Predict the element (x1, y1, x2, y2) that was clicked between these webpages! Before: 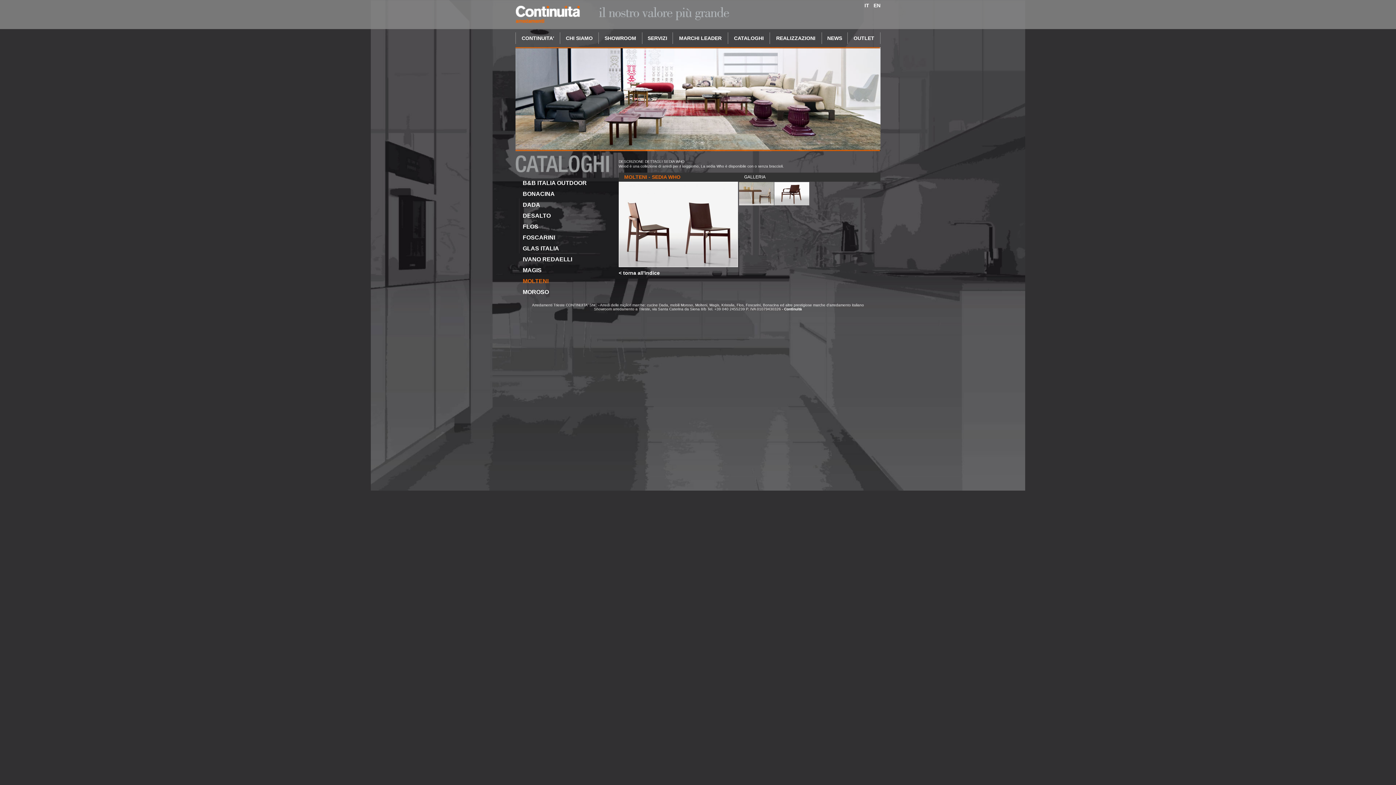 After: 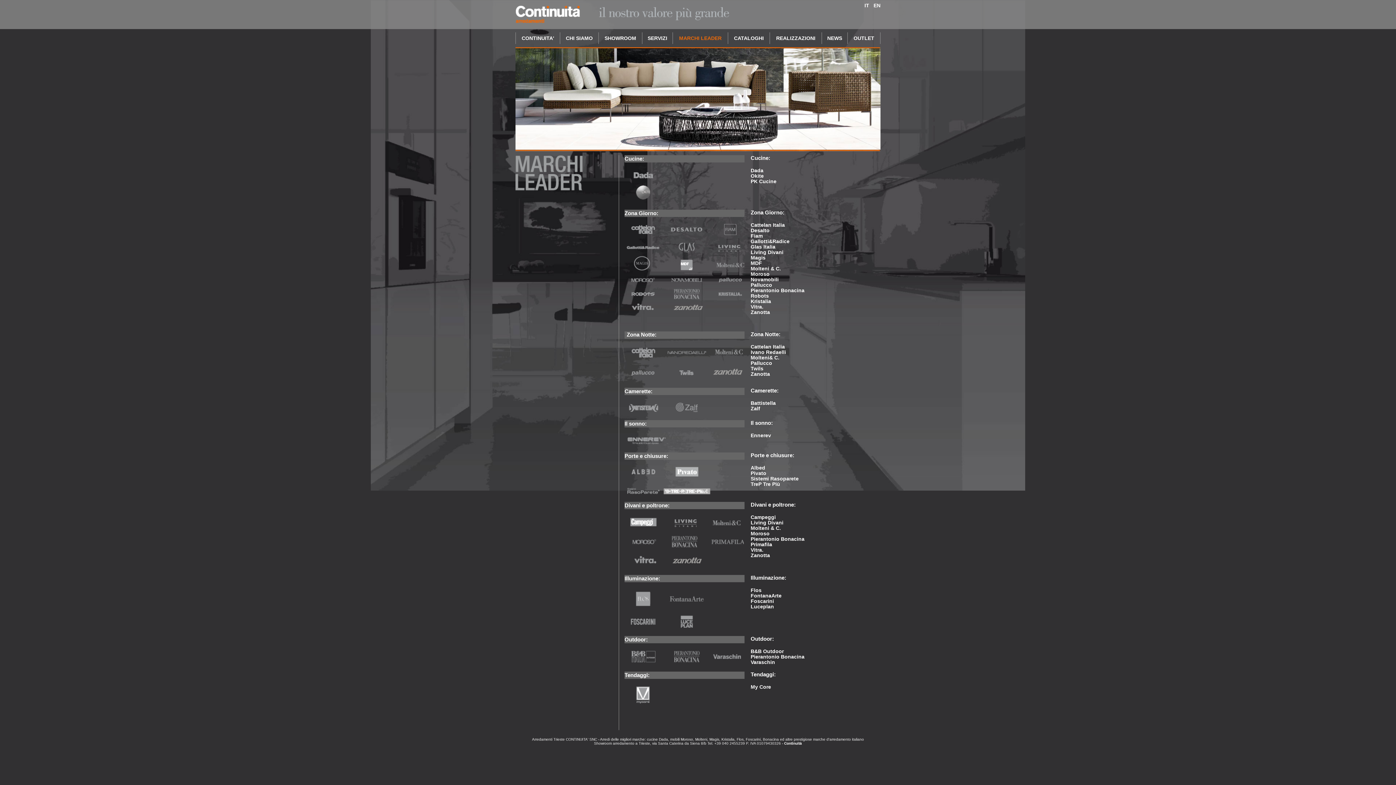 Action: label: MARCHI LEADER bbox: (679, 35, 721, 41)